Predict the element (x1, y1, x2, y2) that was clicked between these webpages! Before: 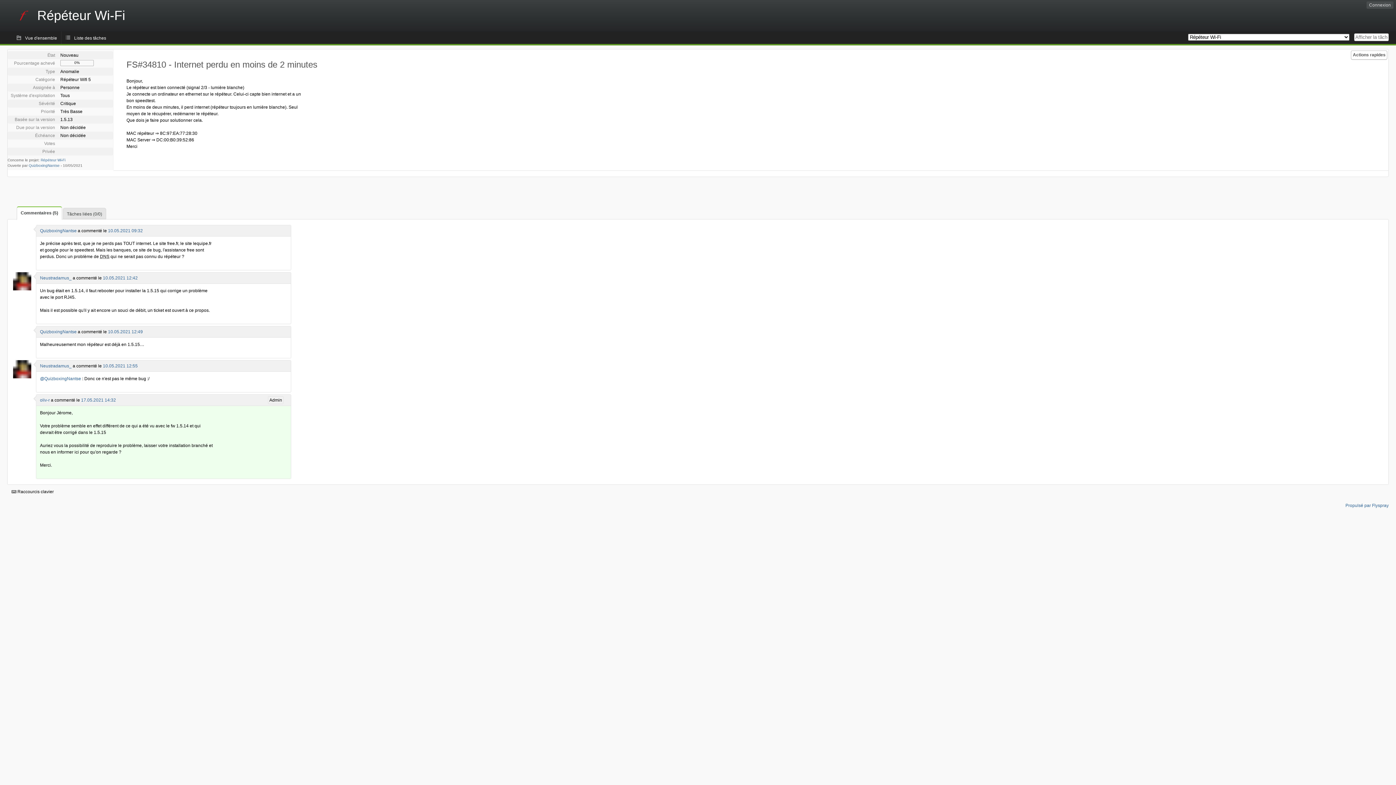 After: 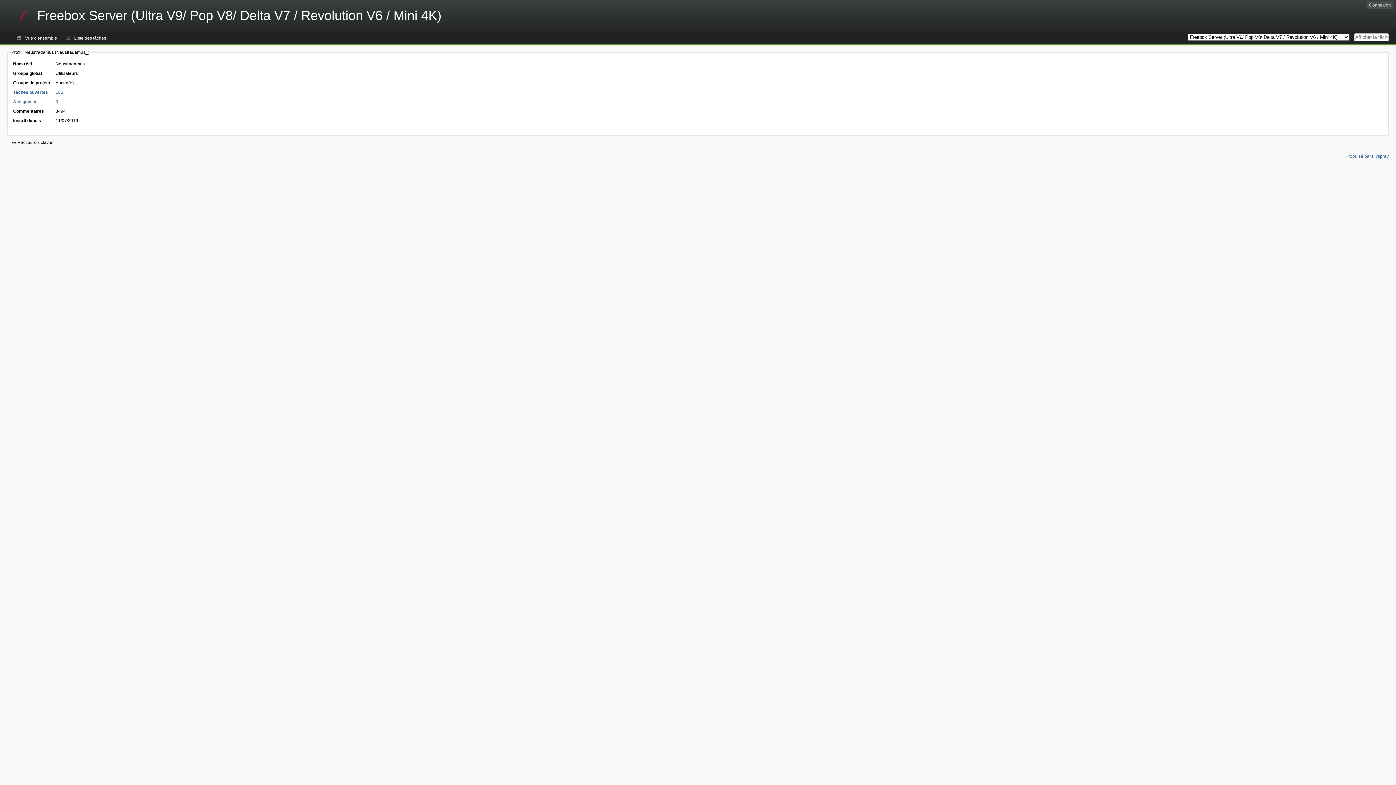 Action: bbox: (13, 374, 31, 379)